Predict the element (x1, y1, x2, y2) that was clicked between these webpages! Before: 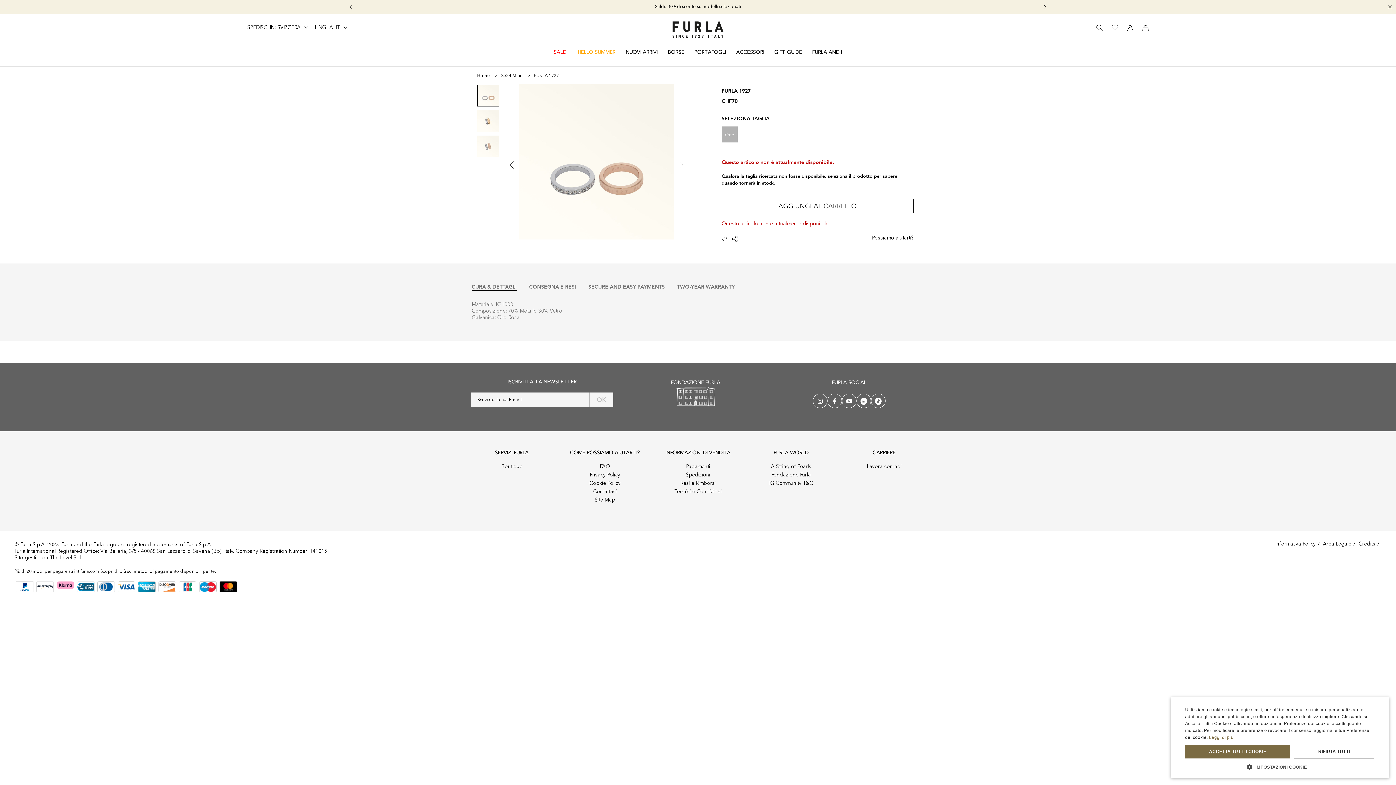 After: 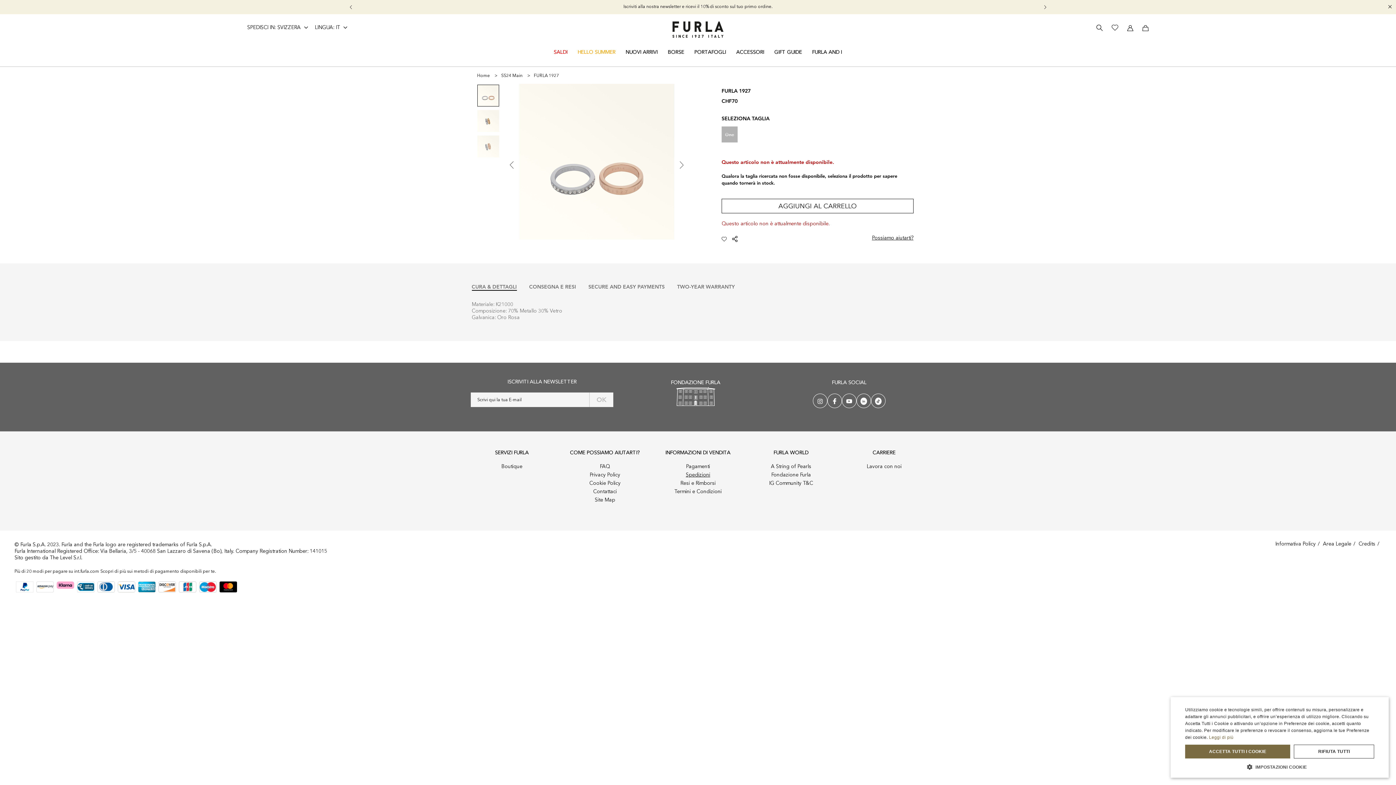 Action: bbox: (686, 472, 710, 478) label: Spedizioni